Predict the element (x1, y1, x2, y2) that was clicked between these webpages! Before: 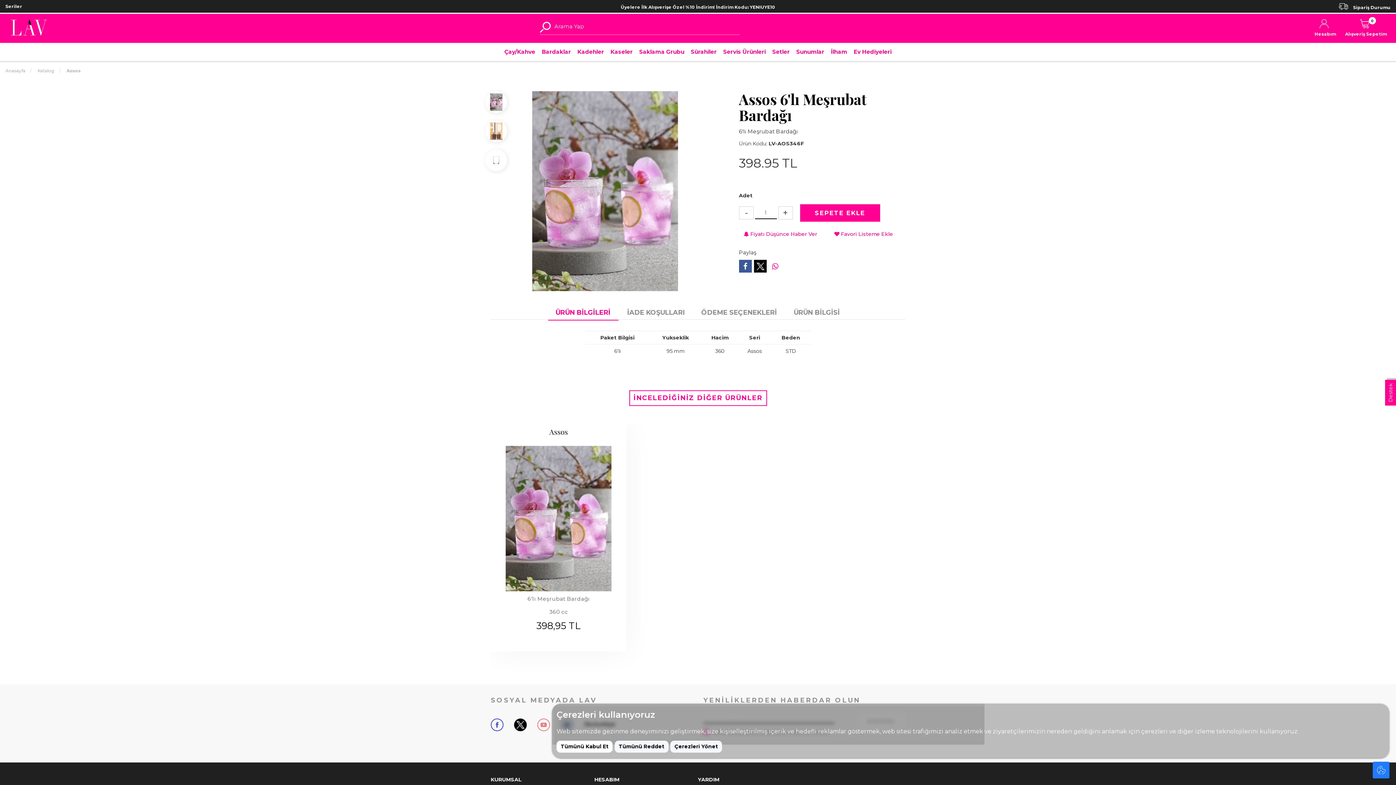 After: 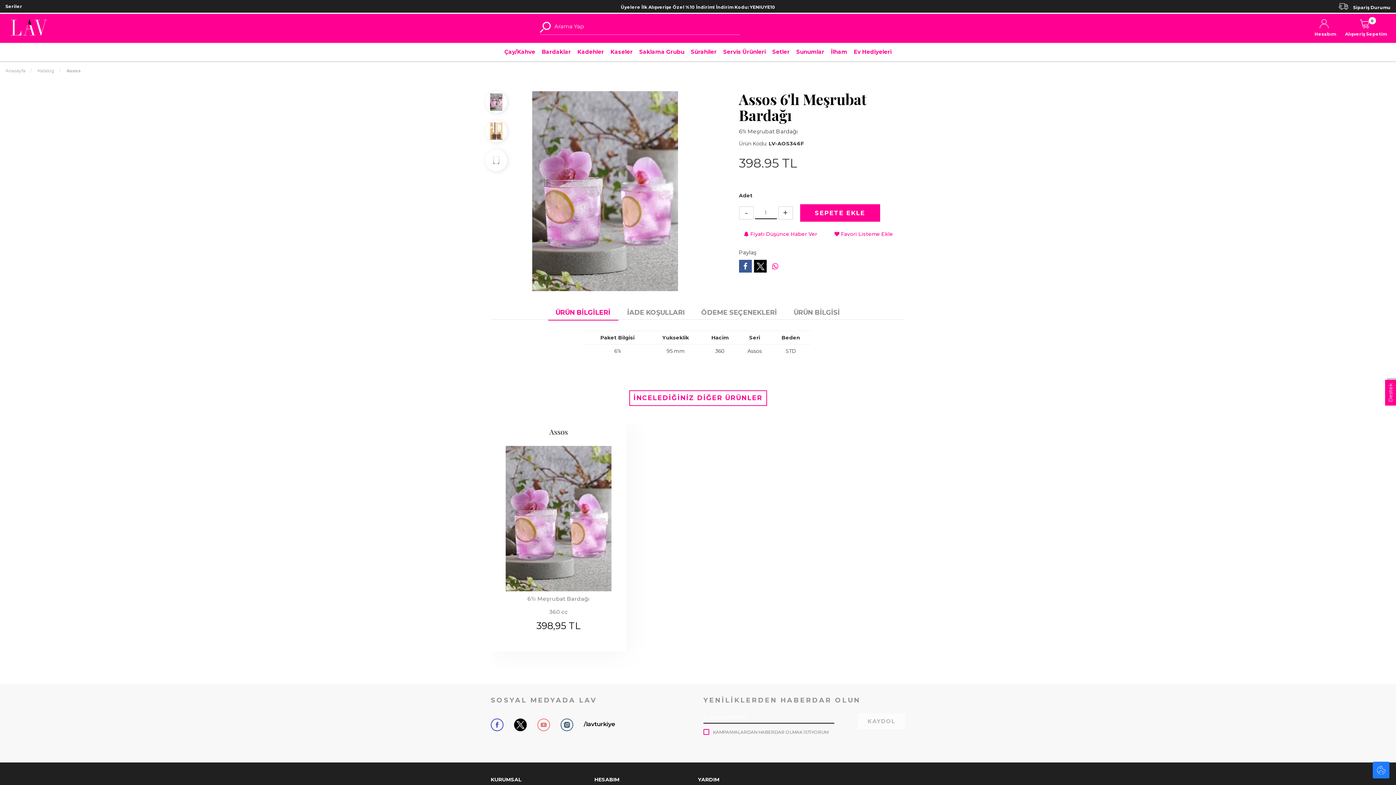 Action: label: Tümünü Reddet bbox: (614, 740, 668, 752)